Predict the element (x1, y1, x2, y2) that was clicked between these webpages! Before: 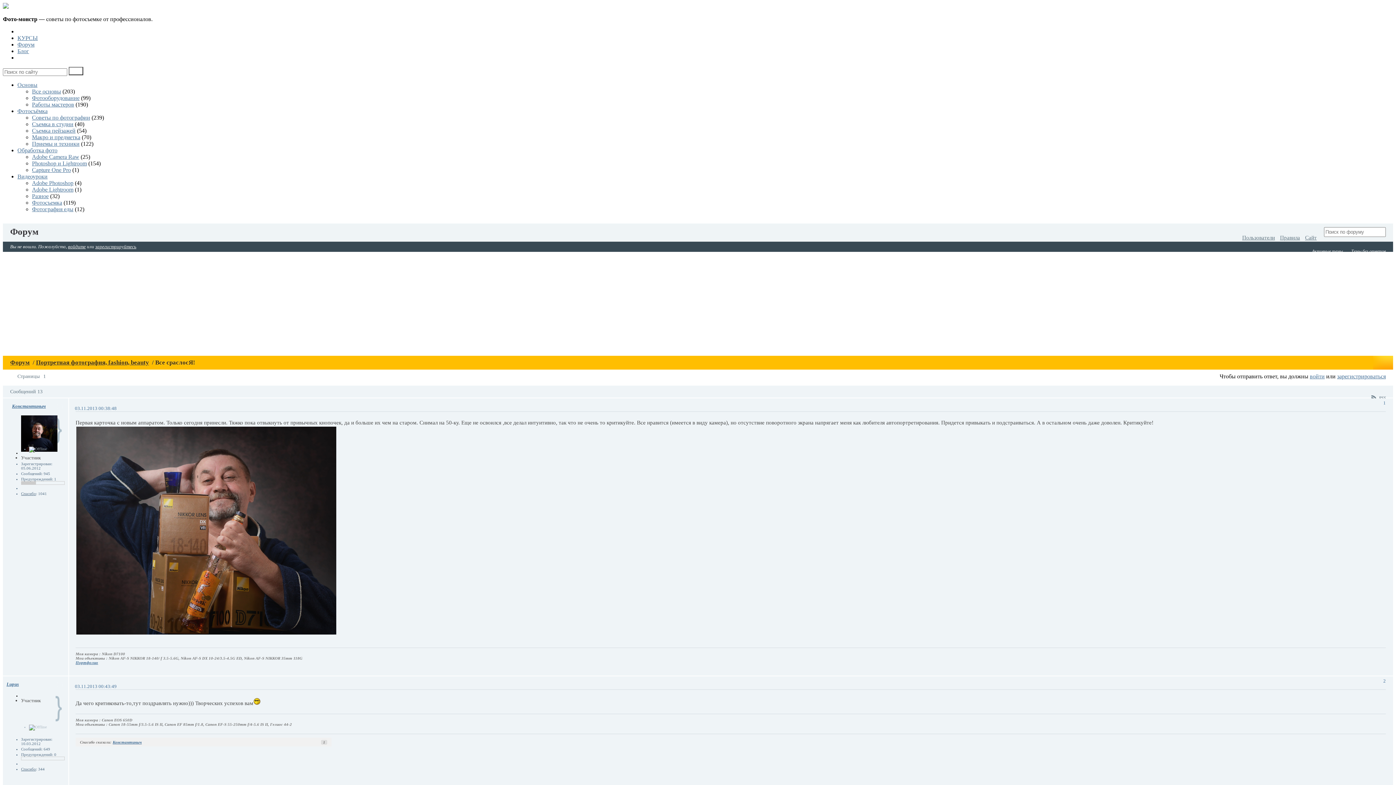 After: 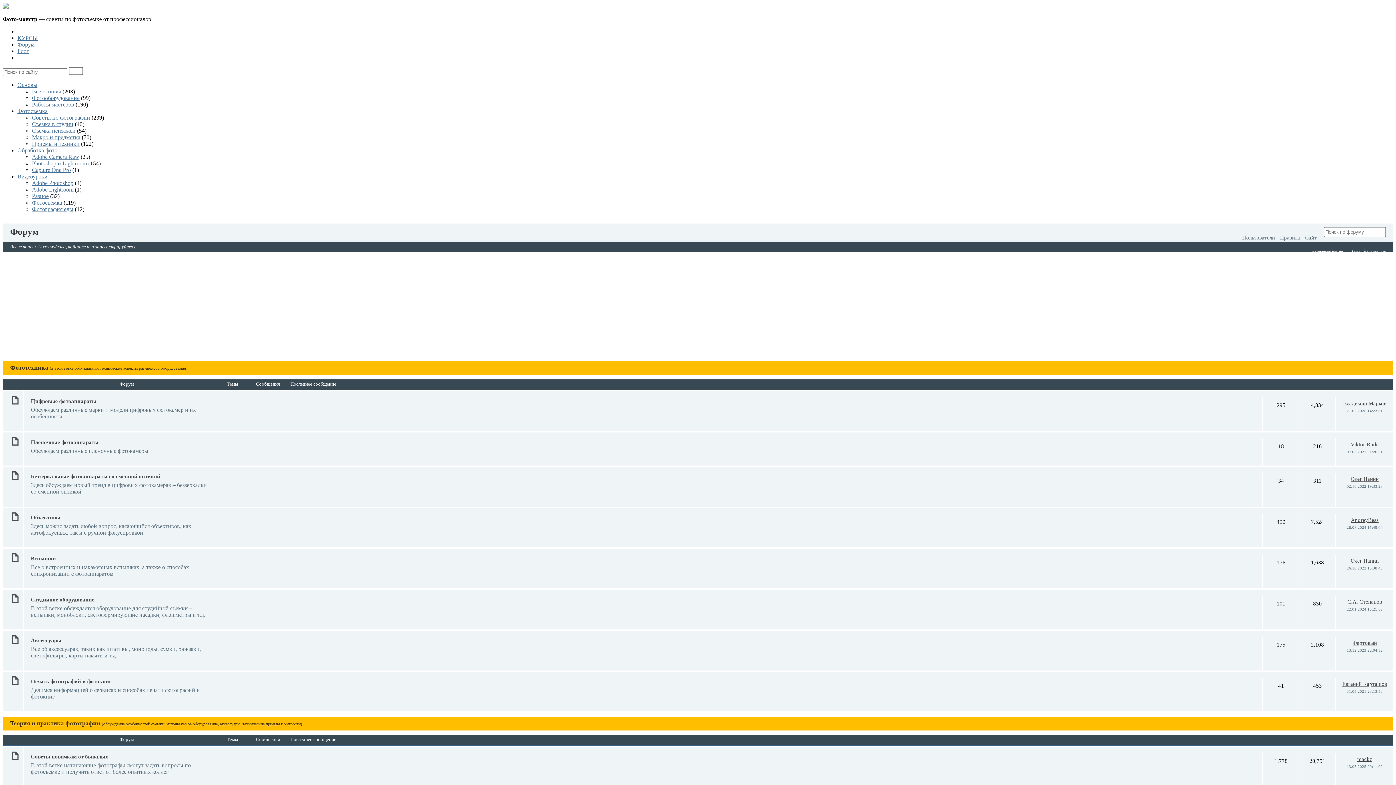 Action: label: Форум bbox: (10, 226, 38, 236)